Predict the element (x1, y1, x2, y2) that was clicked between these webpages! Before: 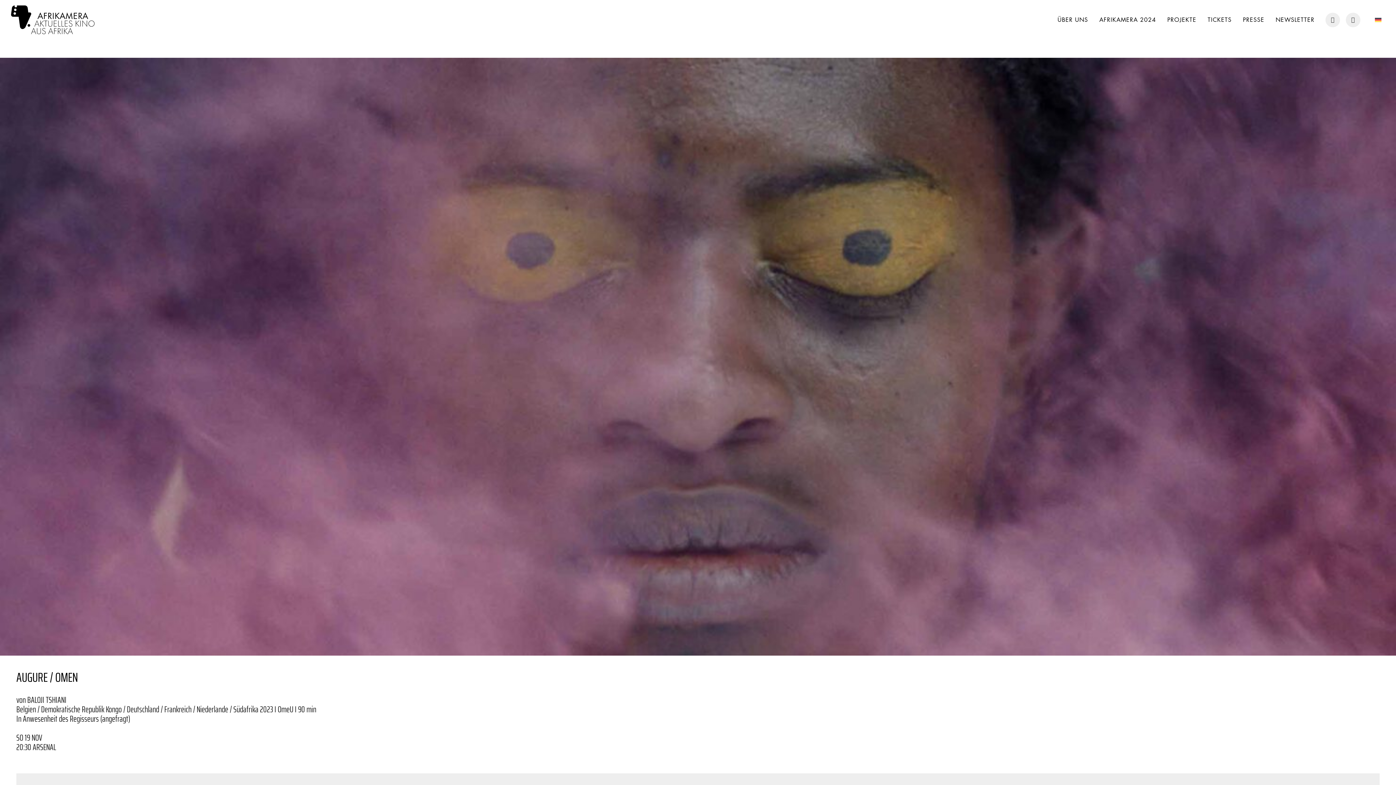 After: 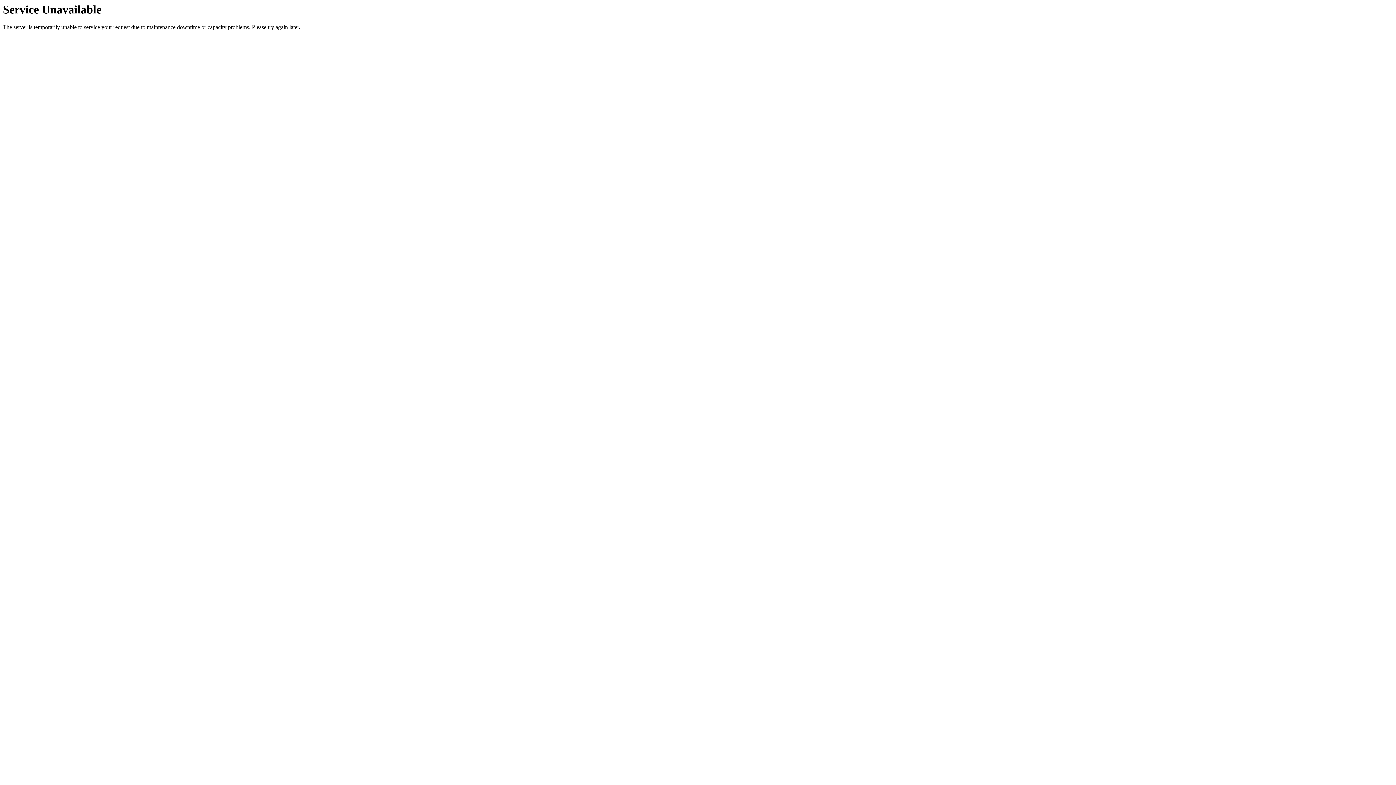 Action: label: PROJEKTE bbox: (1167, 16, 1196, 23)